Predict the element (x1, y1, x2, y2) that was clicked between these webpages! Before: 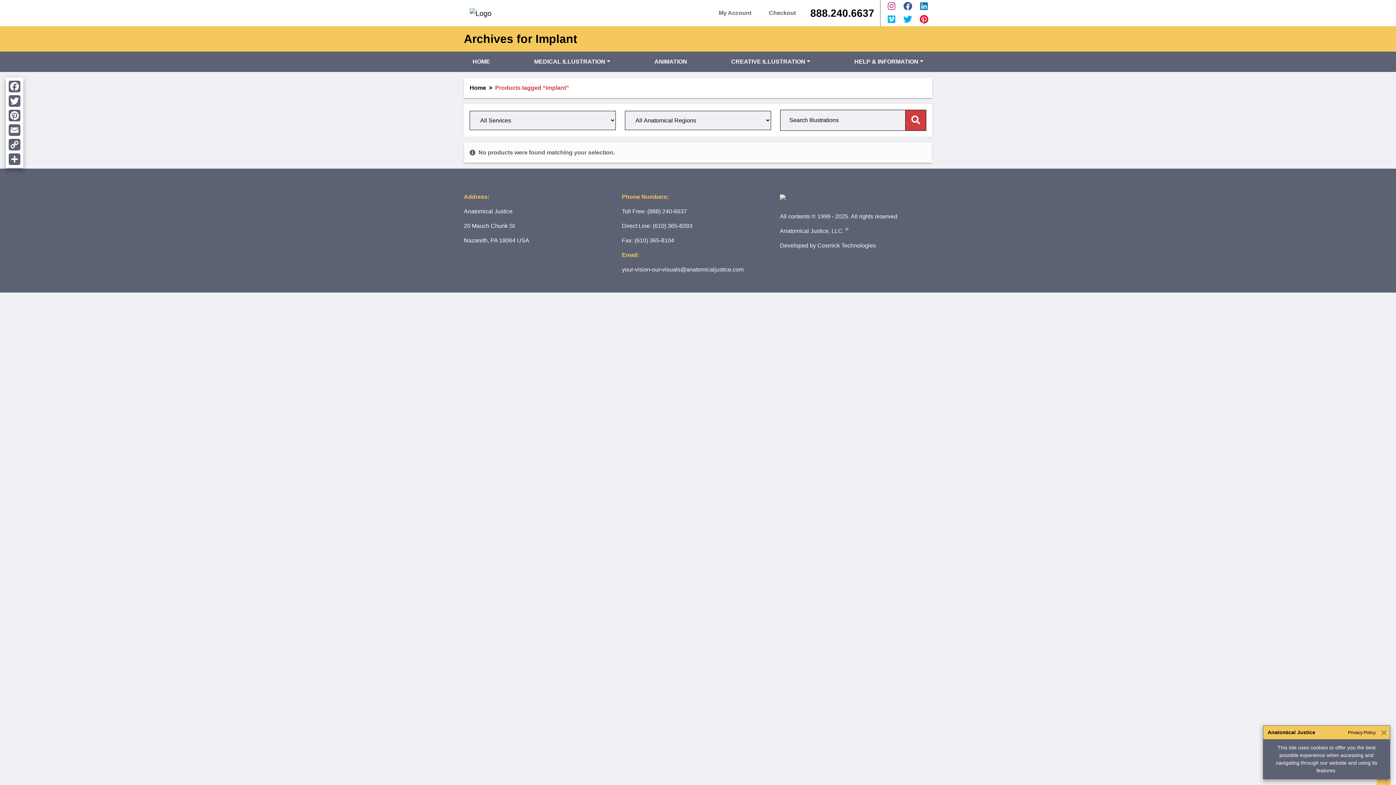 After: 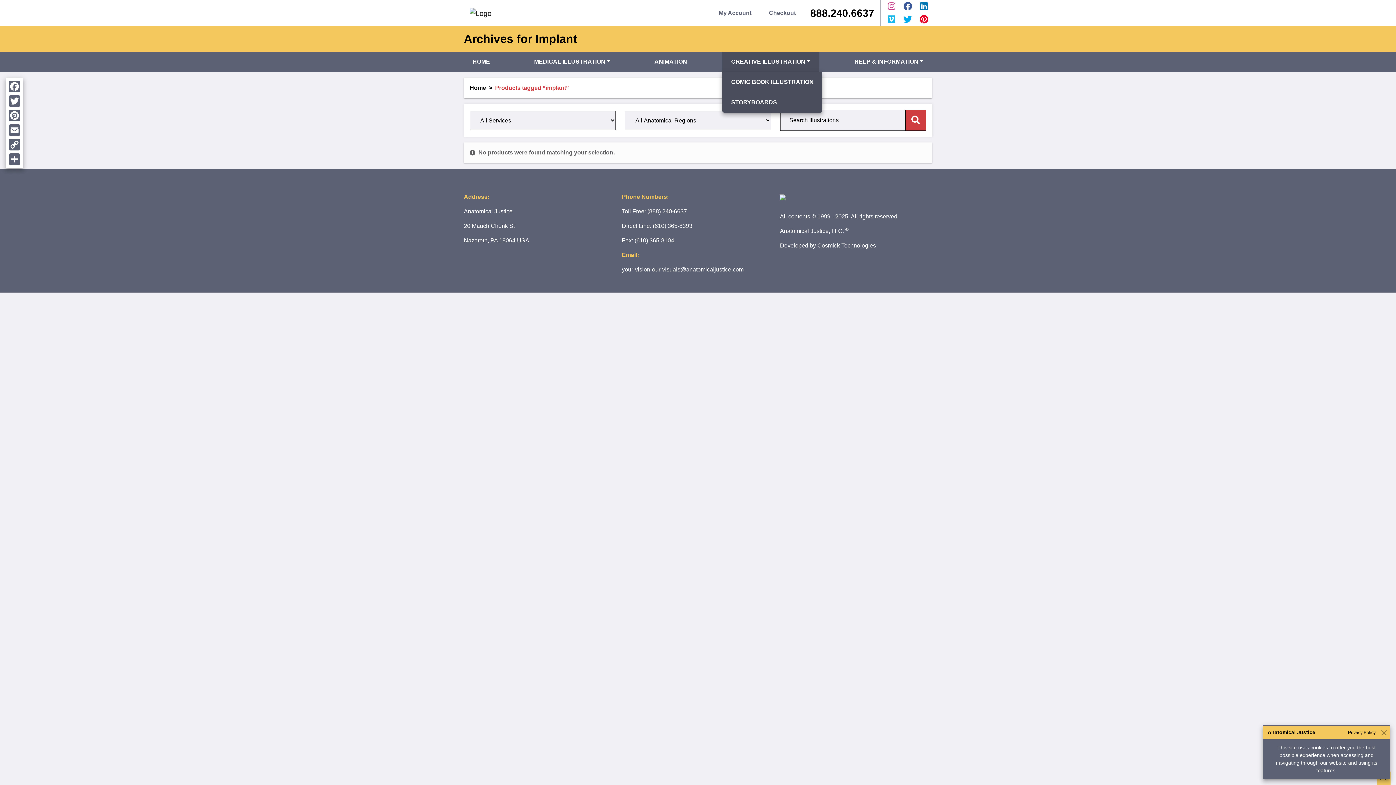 Action: bbox: (722, 51, 819, 72) label: CREATIVE ILLUSTRATION